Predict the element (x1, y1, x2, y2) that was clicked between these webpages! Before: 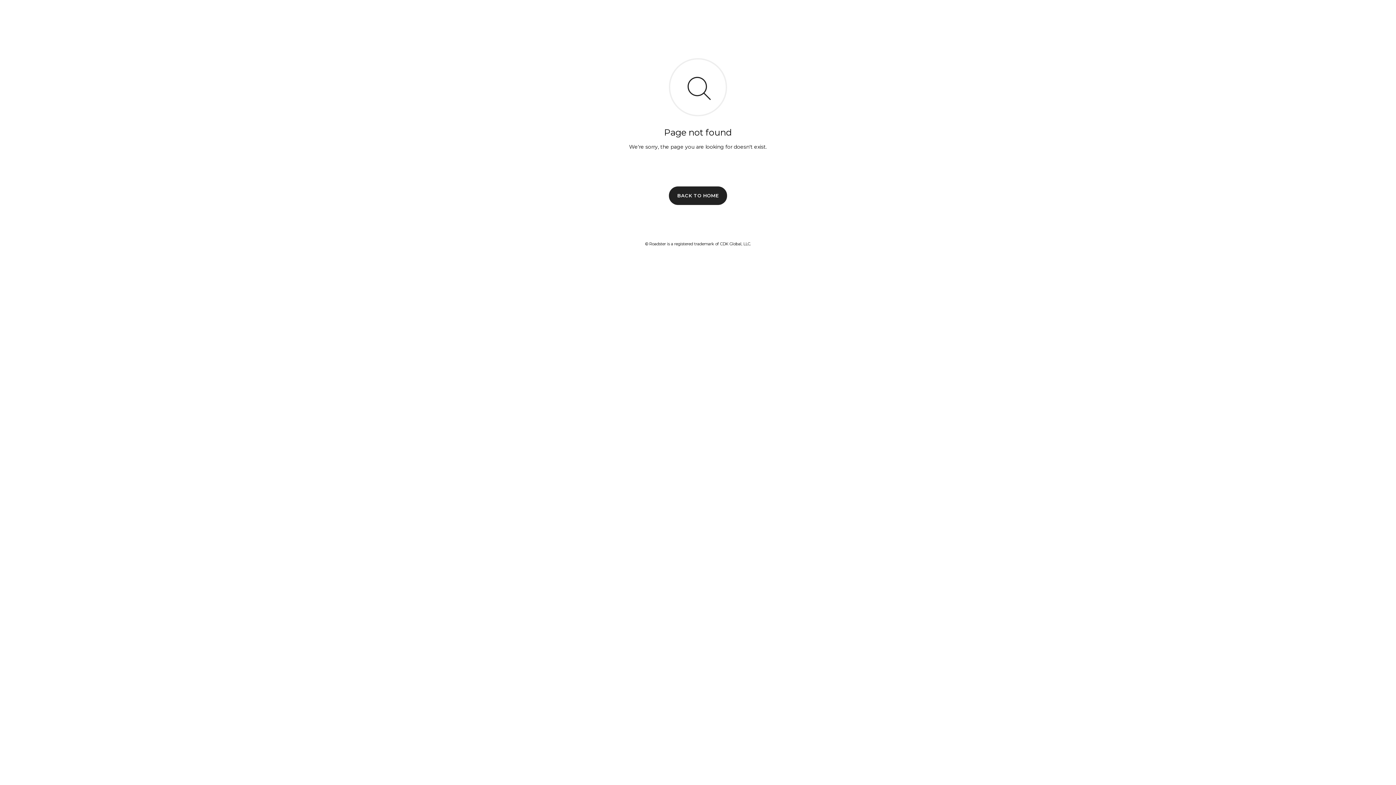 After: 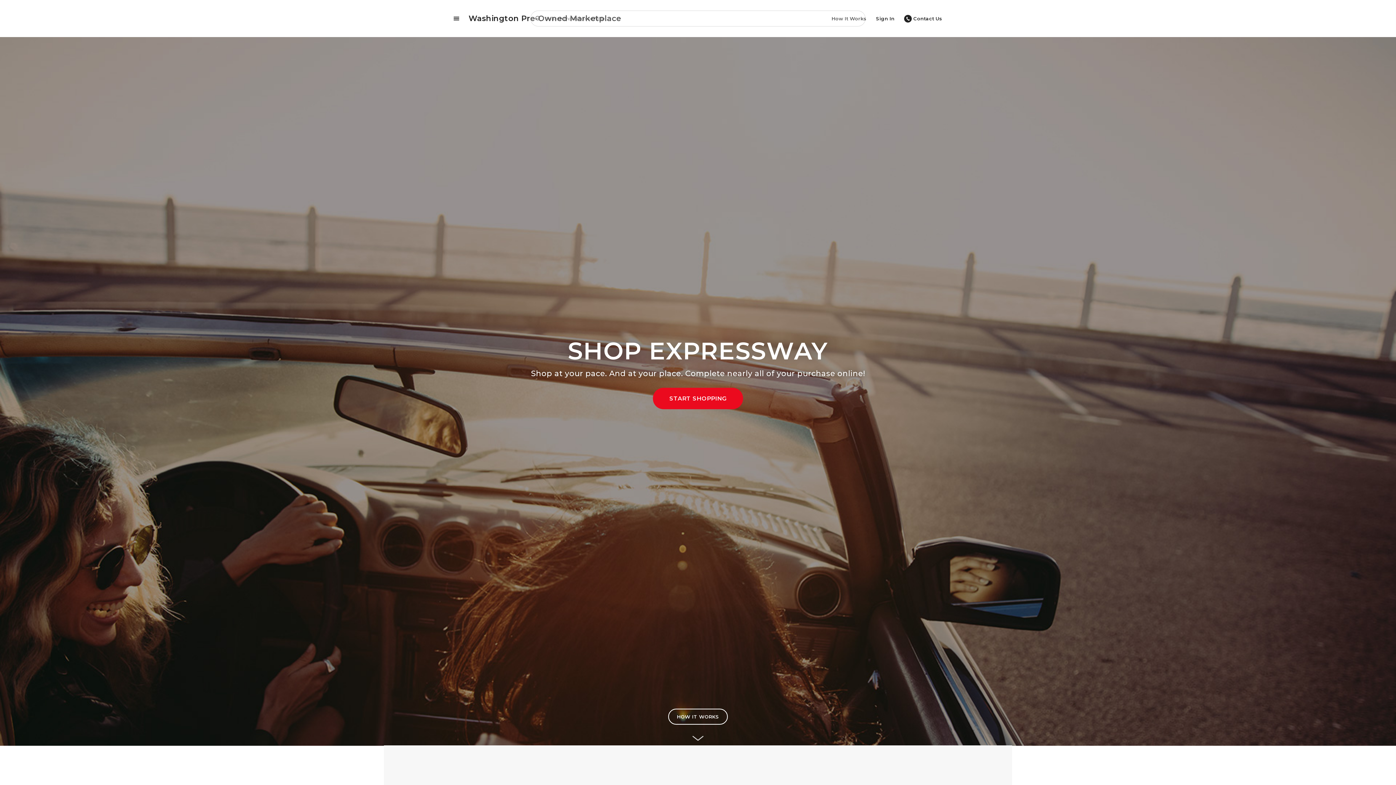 Action: bbox: (669, 186, 727, 204) label: BACK TO HOME